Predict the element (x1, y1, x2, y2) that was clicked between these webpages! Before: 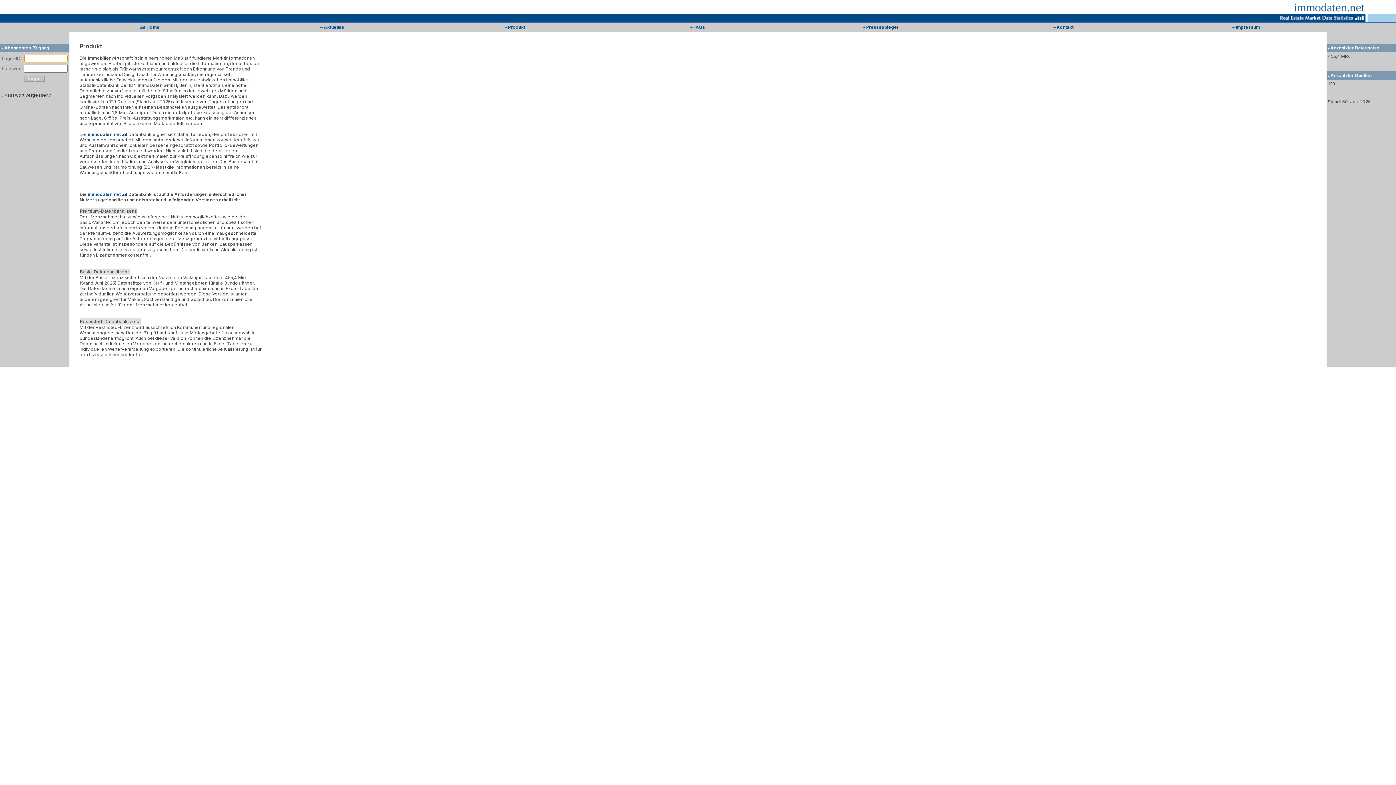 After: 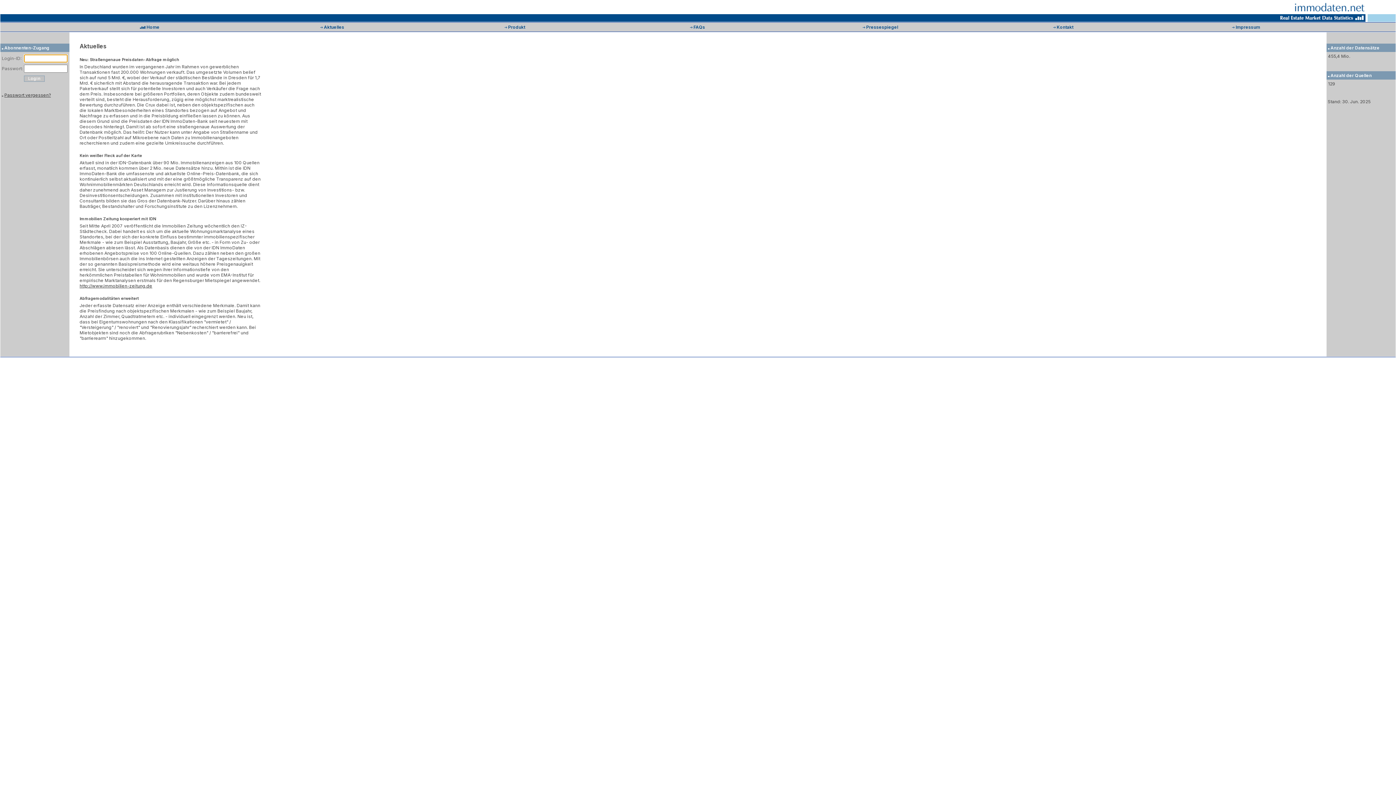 Action: label: Aktuelles bbox: (324, 24, 344, 29)